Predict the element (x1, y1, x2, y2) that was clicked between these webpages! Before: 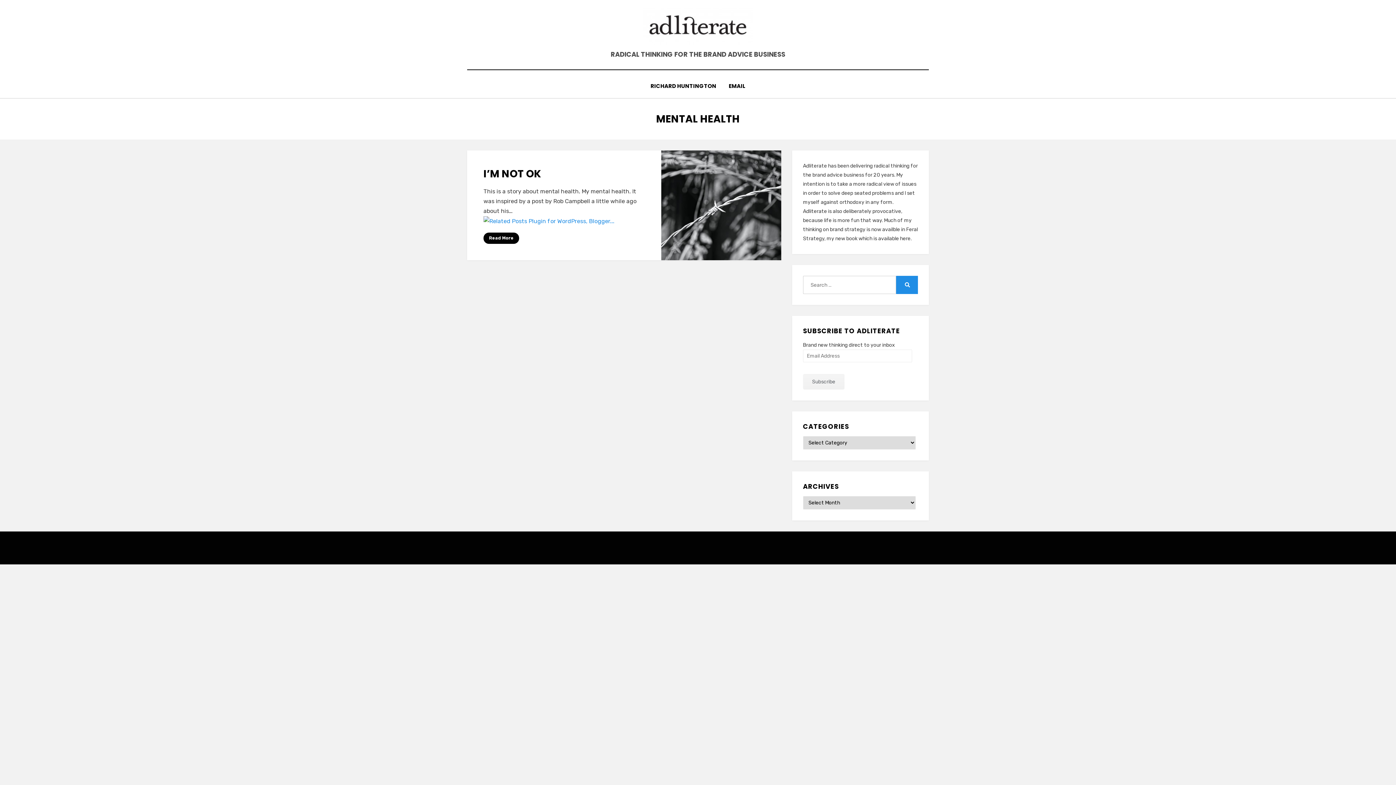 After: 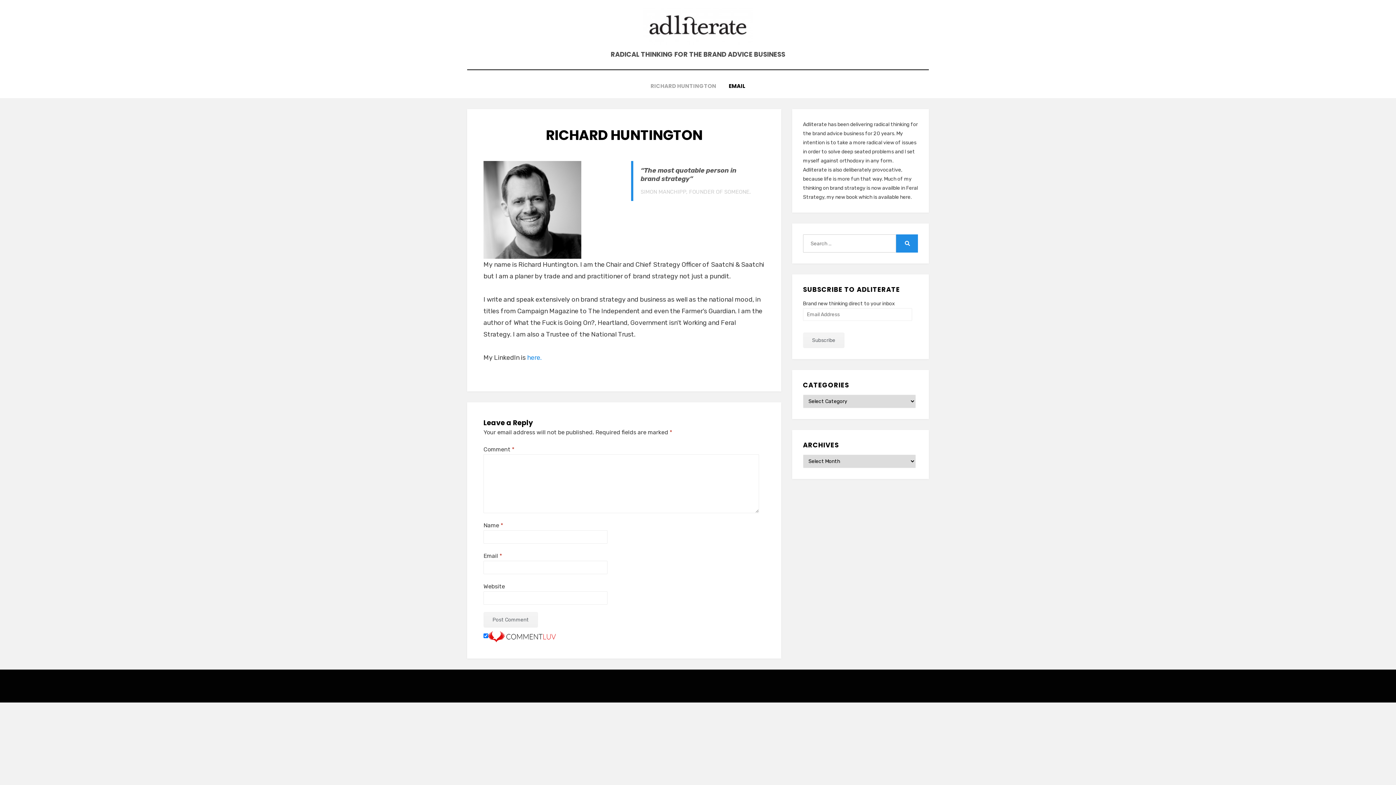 Action: label: RICHARD HUNTINGTON bbox: (644, 81, 722, 90)